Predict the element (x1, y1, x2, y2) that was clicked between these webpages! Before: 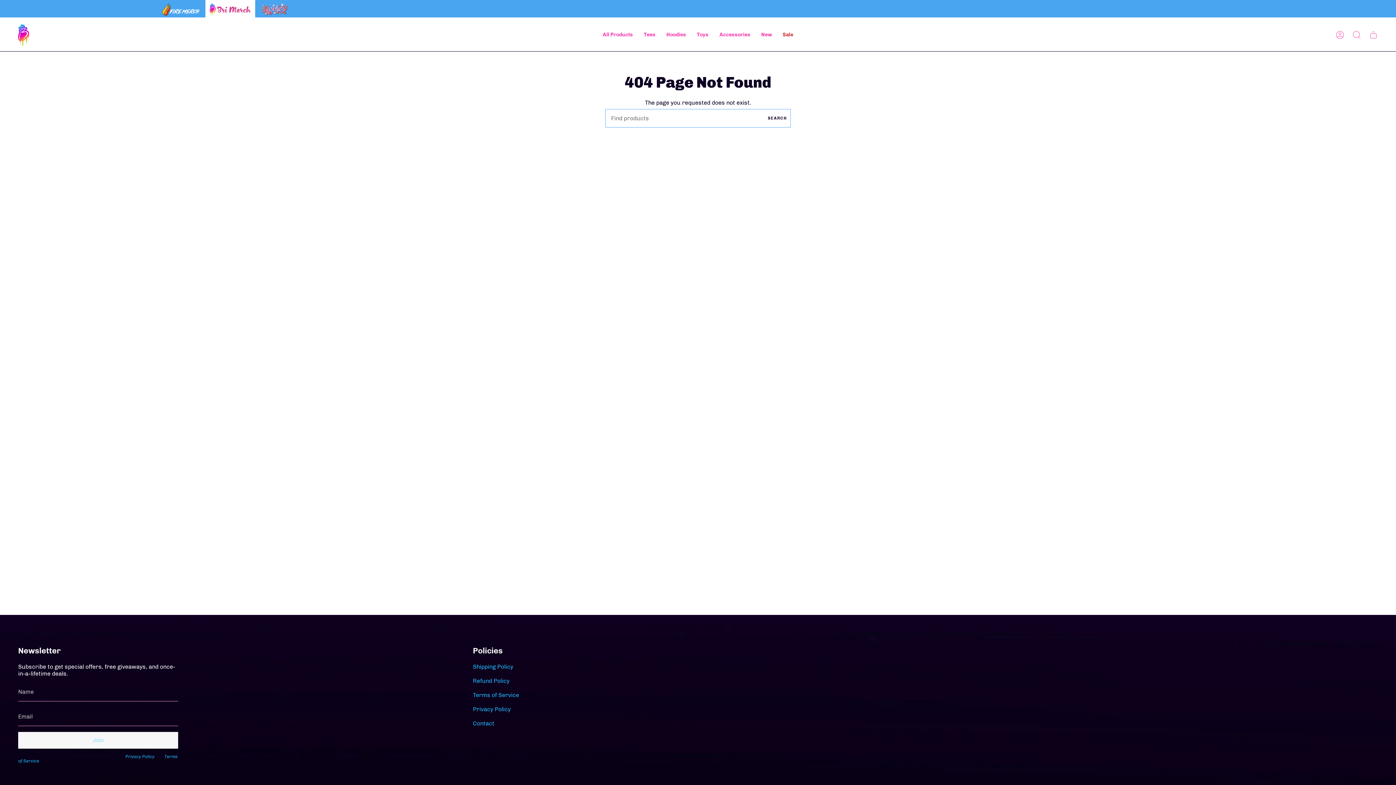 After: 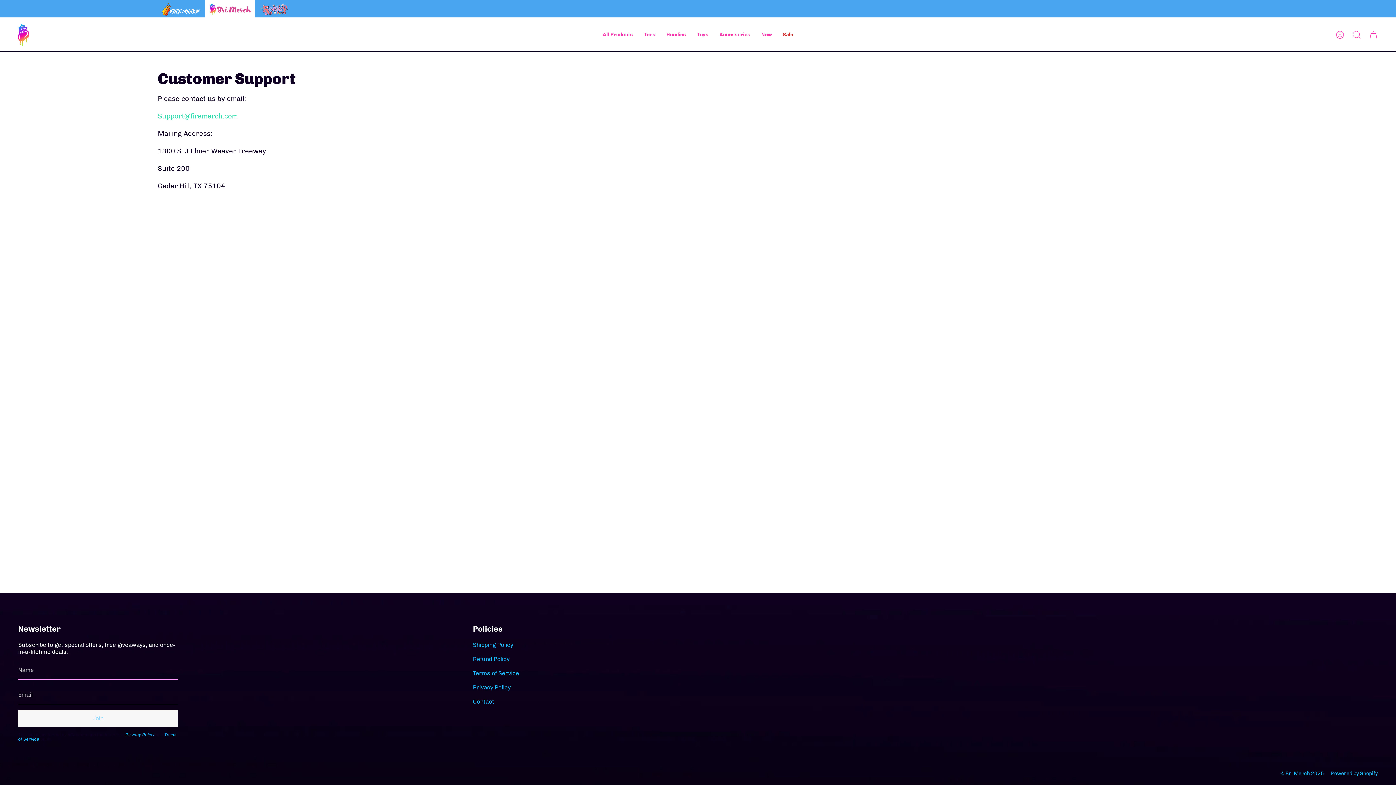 Action: bbox: (472, 720, 494, 727) label: Contact